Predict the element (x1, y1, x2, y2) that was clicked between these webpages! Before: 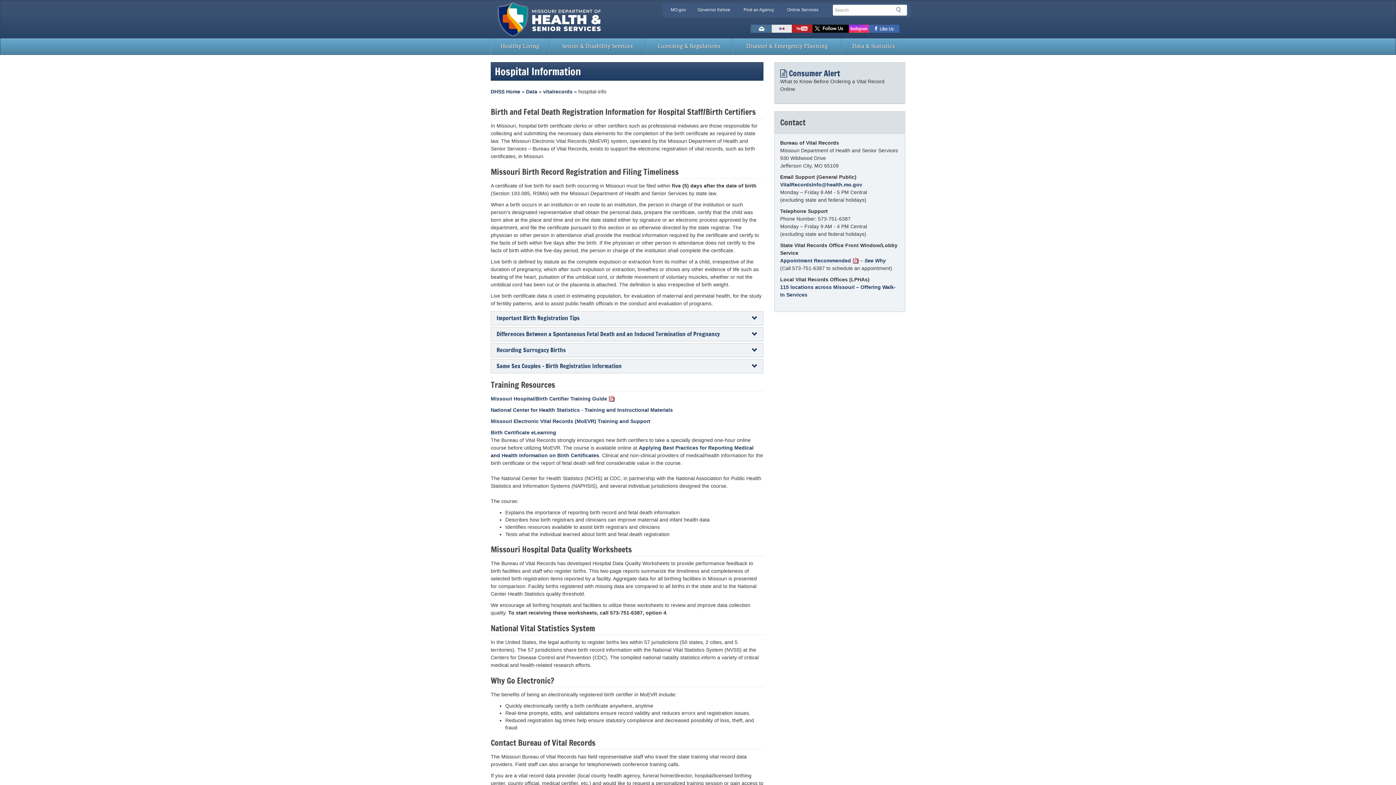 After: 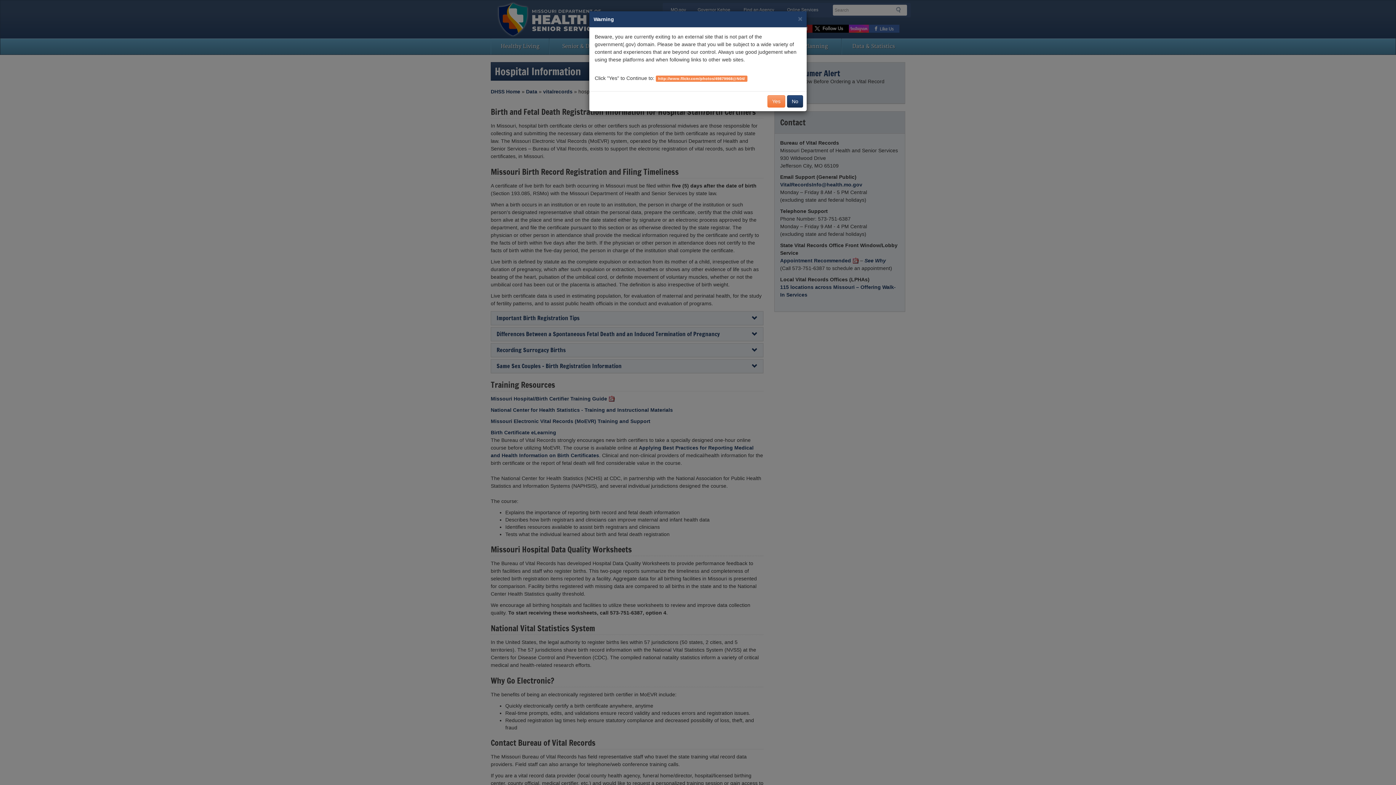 Action: bbox: (772, 24, 792, 32) label: Flickr